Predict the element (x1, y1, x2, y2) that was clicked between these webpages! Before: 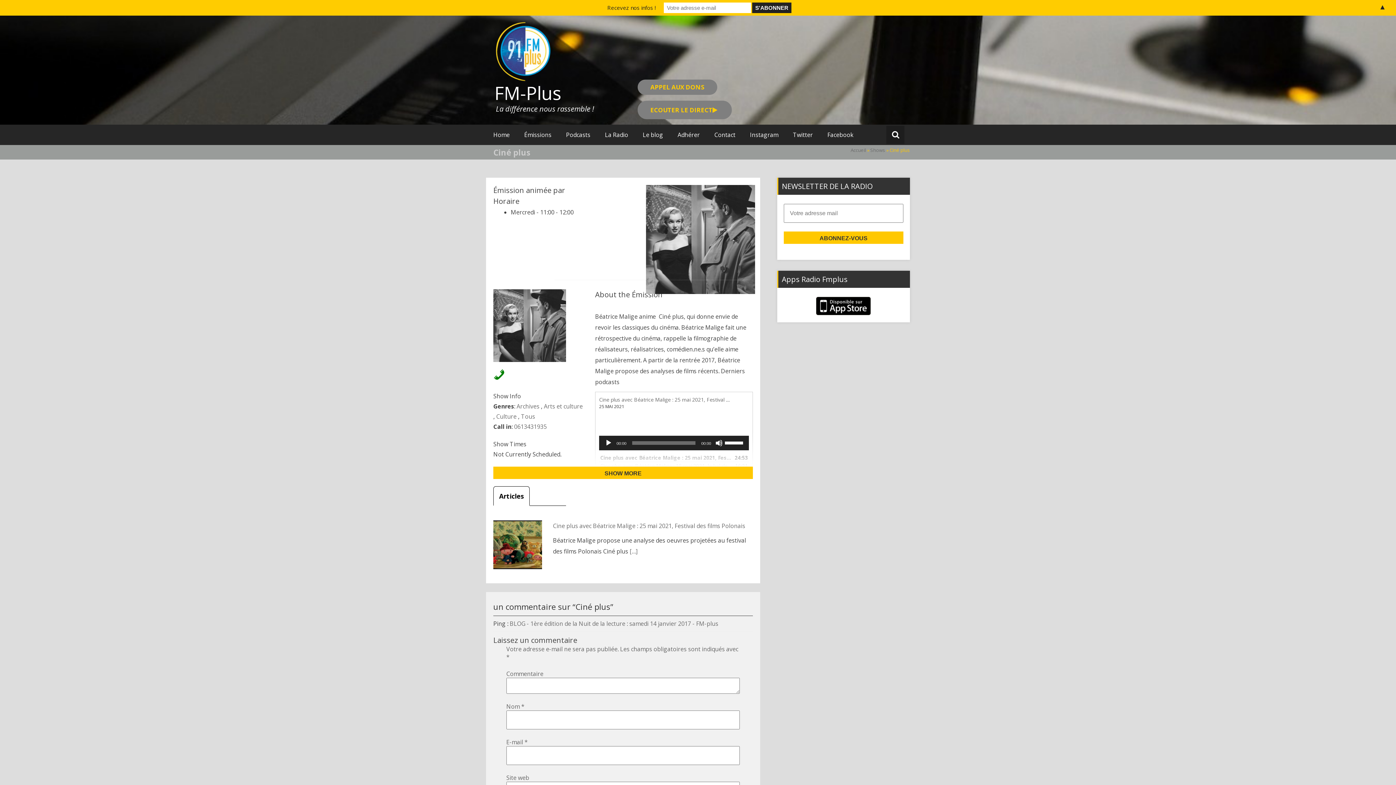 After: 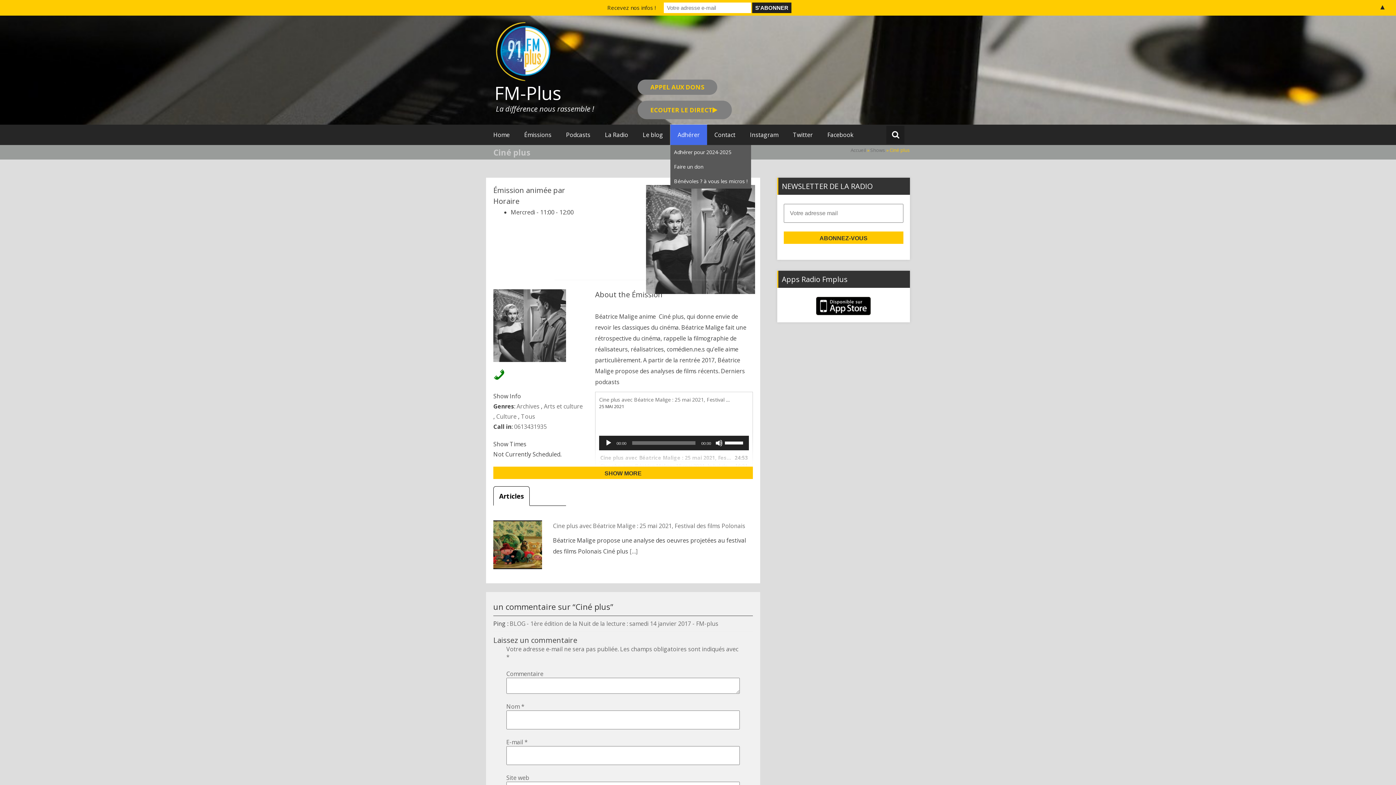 Action: label: Adhérer bbox: (670, 124, 707, 145)